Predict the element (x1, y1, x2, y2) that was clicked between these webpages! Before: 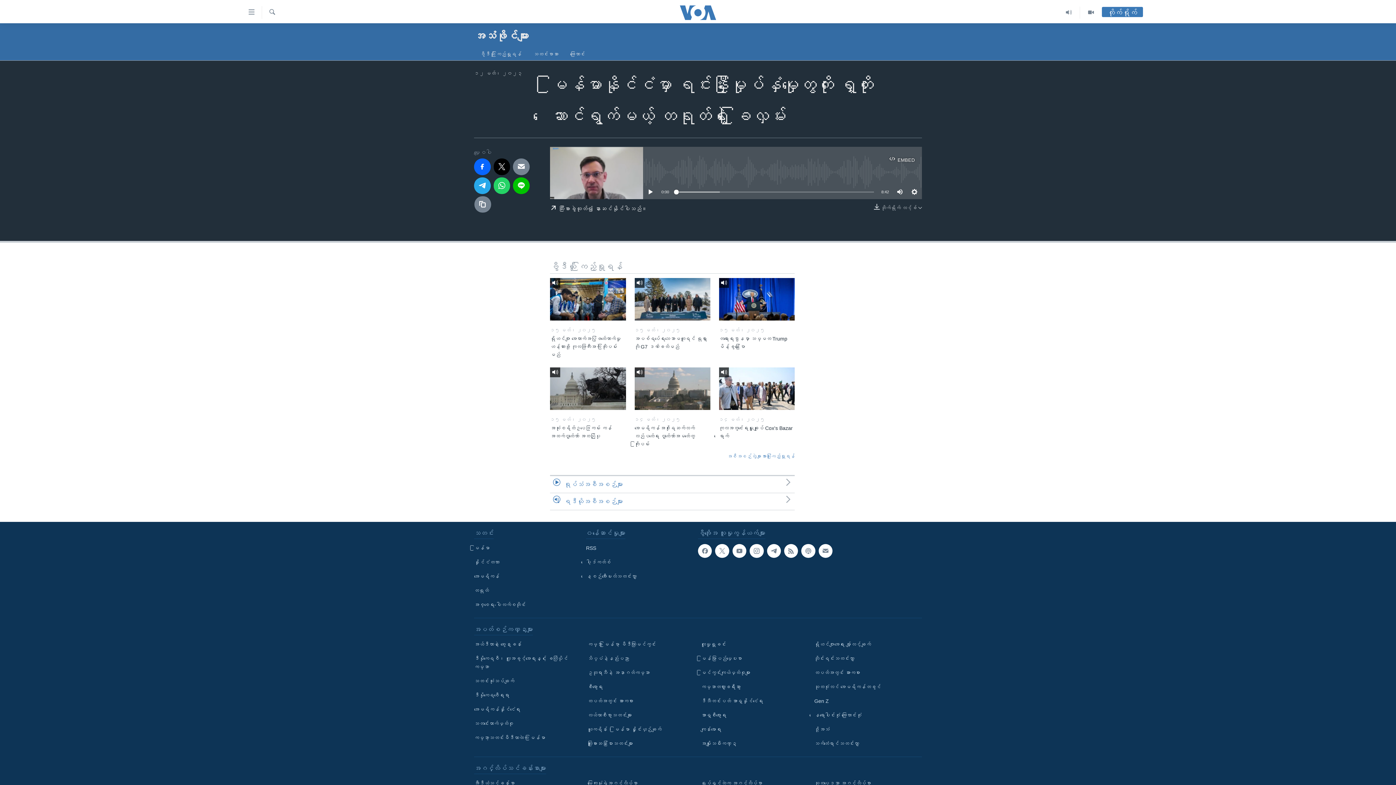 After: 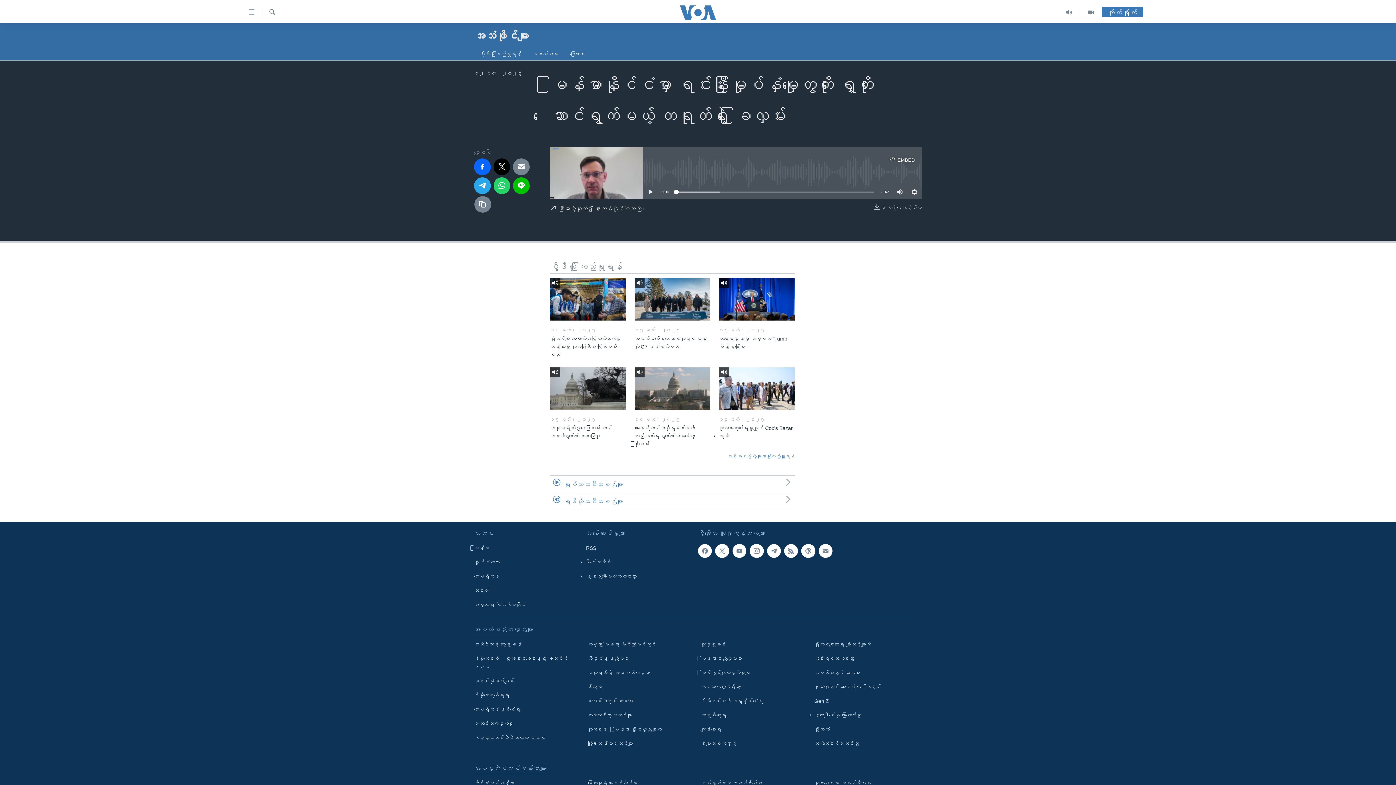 Action: bbox: (674, 189, 678, 194)